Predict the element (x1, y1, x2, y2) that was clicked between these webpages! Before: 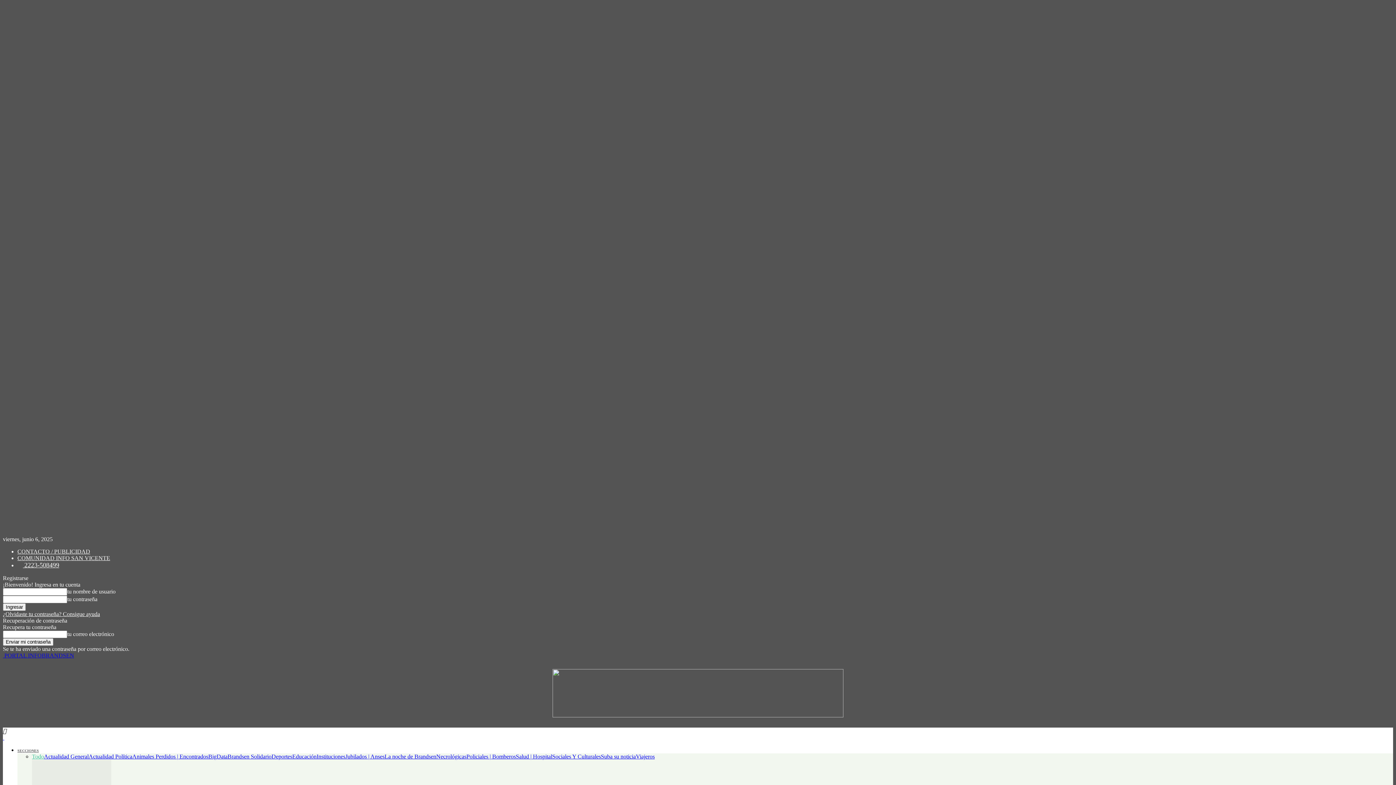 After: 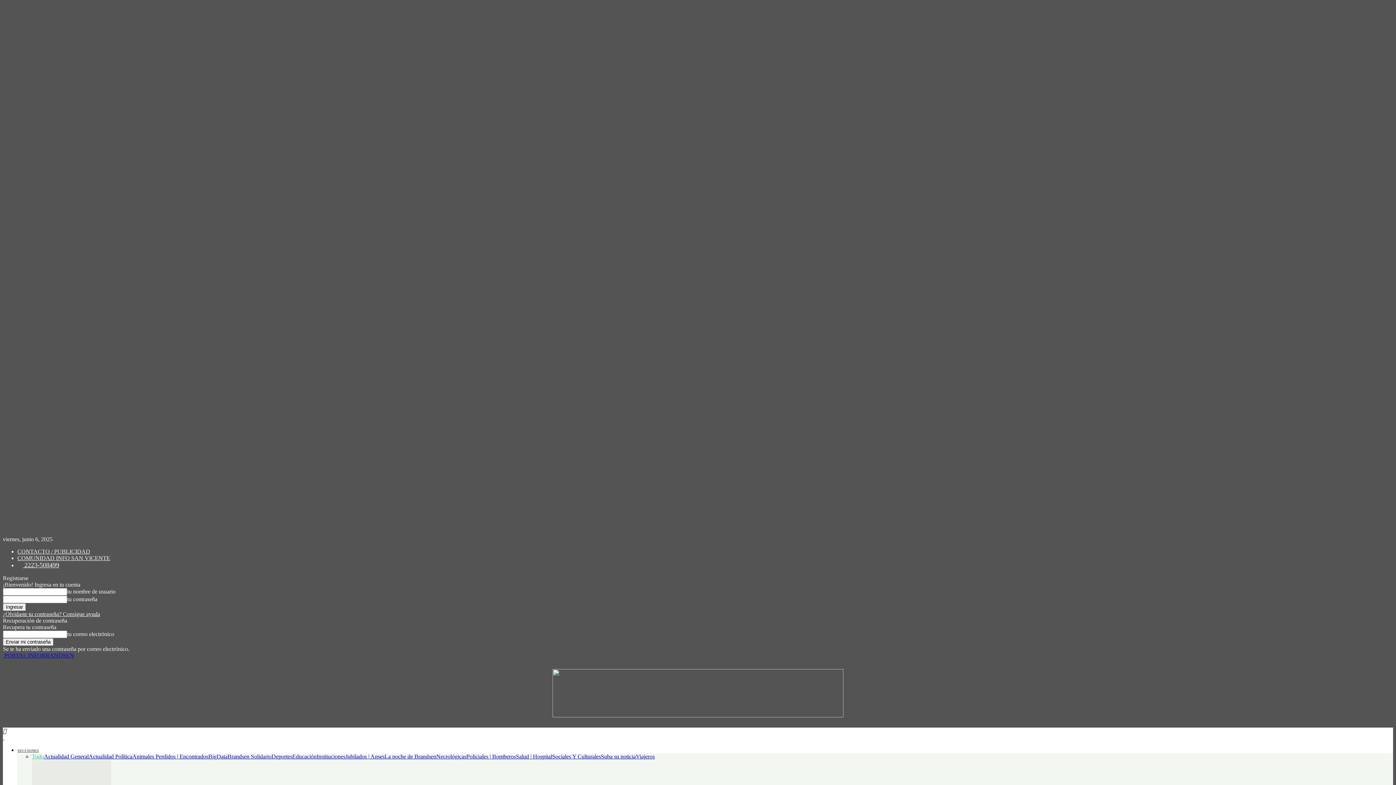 Action: label: Animales Perdidos | Encontrados bbox: (132, 753, 208, 760)